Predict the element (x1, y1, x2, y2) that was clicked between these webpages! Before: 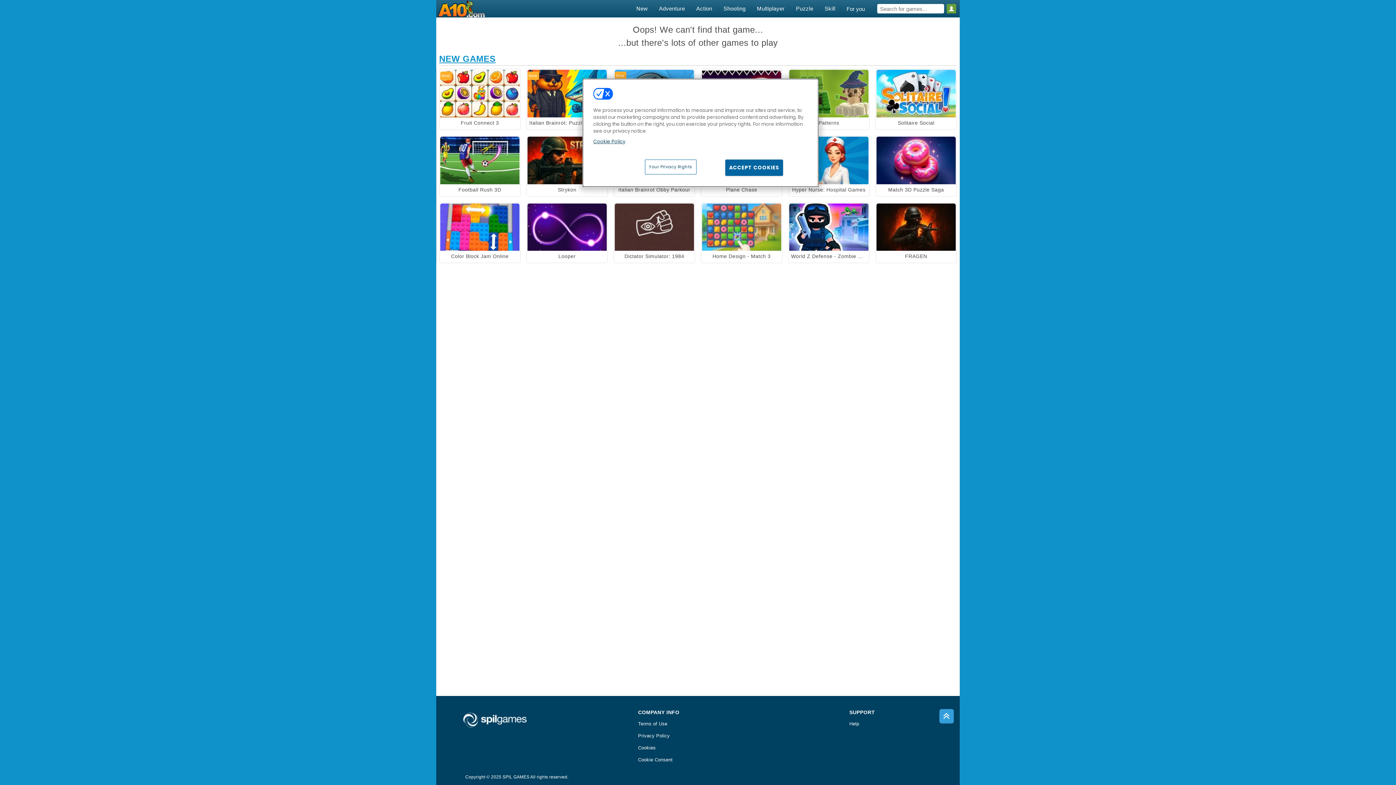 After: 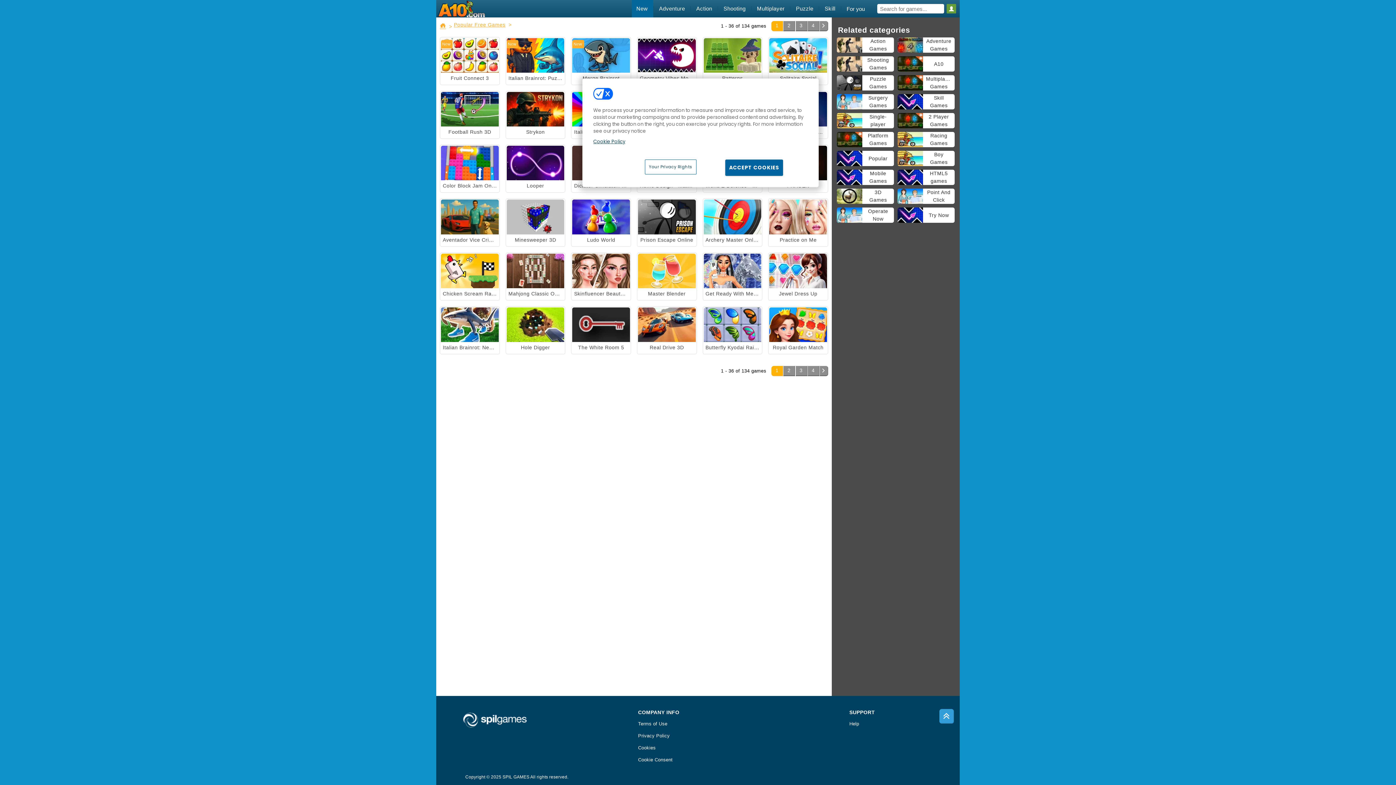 Action: label: New bbox: (631, 0, 653, 17)